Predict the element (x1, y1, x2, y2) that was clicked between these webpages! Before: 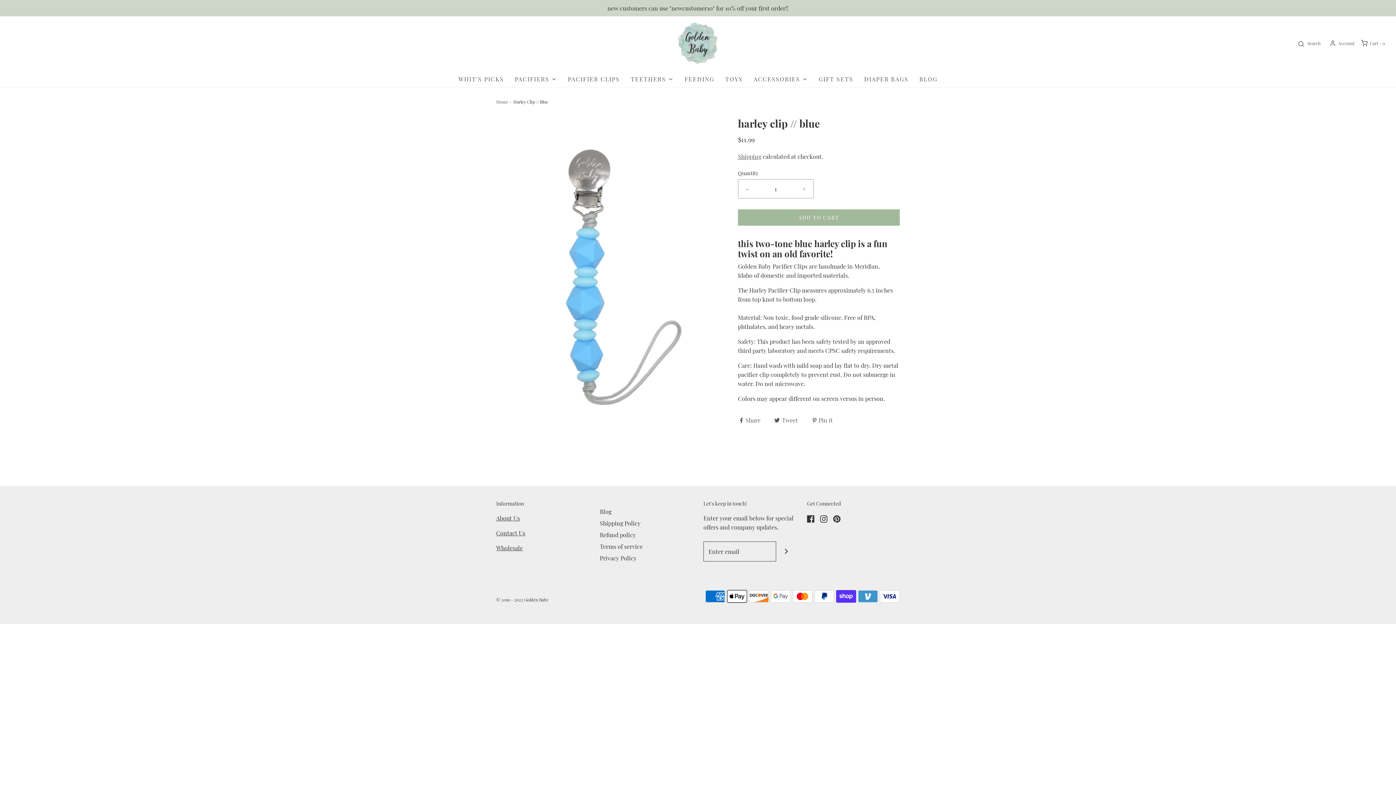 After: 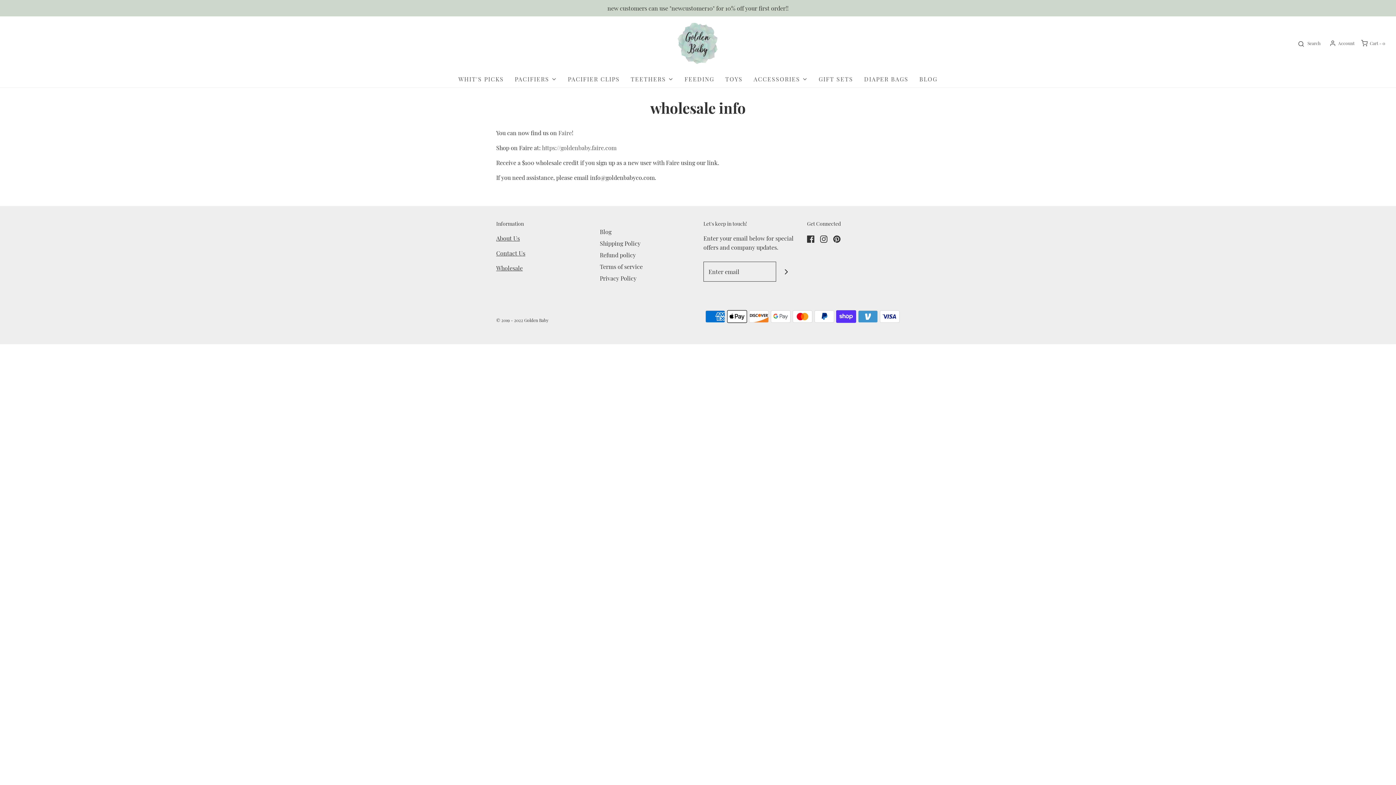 Action: label: Wholesale bbox: (496, 544, 522, 551)